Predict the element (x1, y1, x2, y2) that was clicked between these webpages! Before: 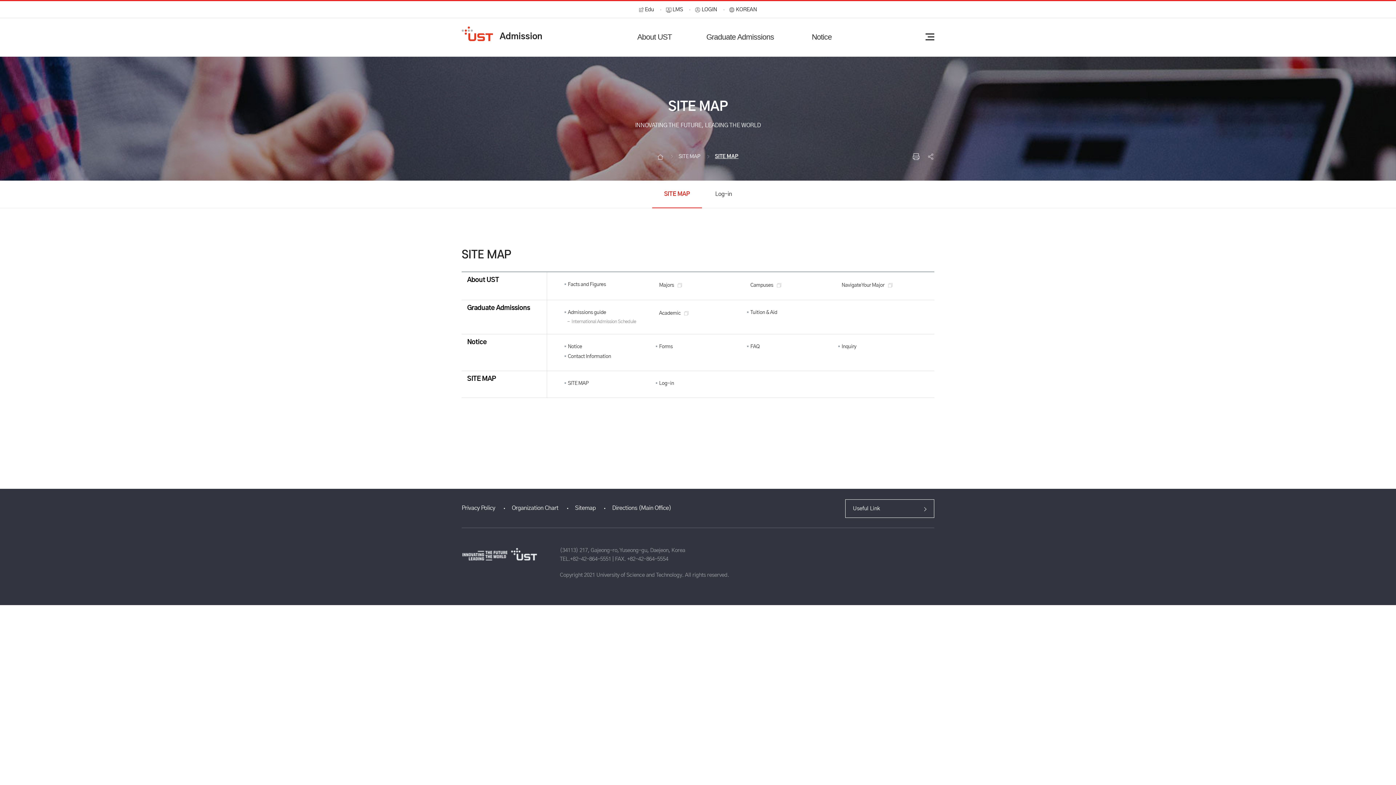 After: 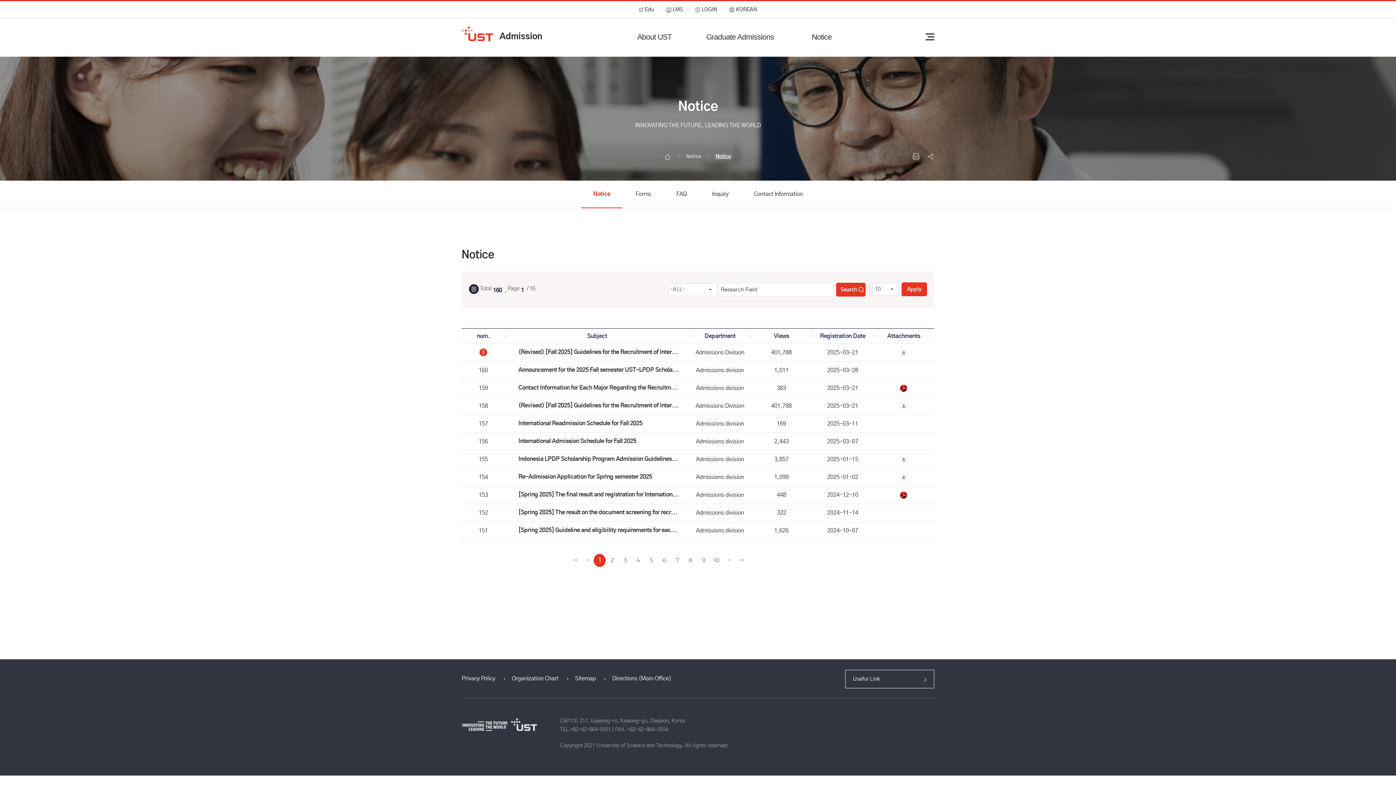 Action: bbox: (564, 342, 648, 350) label: Notice